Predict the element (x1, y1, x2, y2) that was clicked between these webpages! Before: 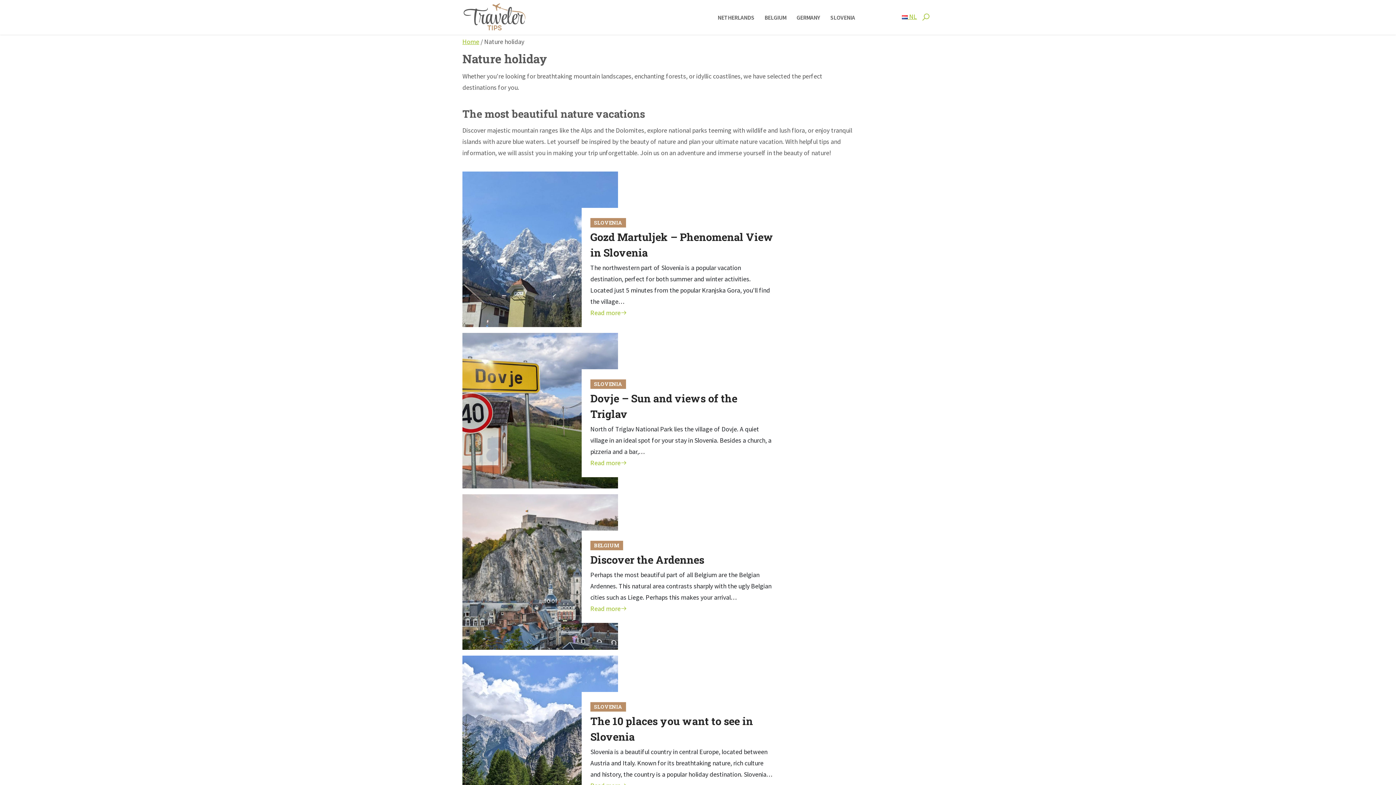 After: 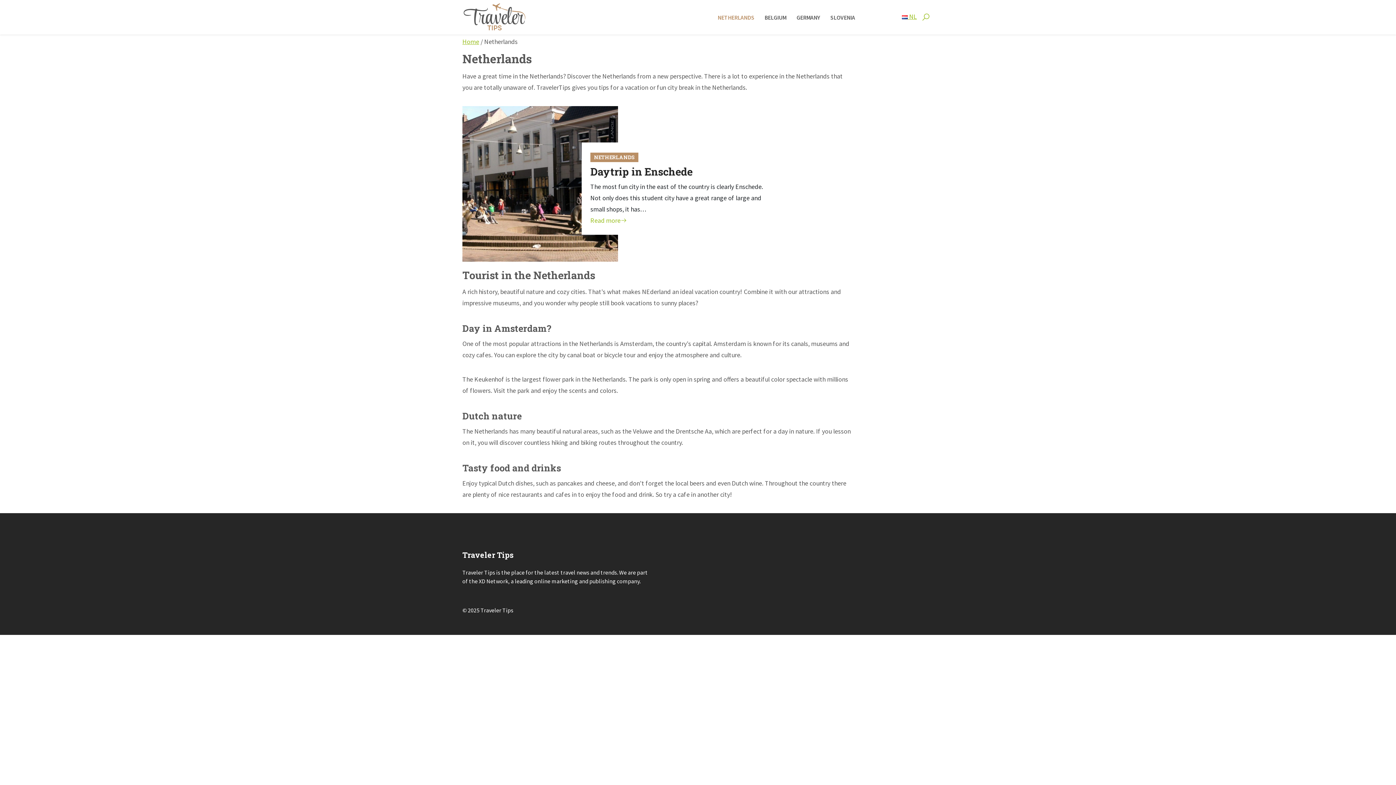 Action: label: NETHERLANDS bbox: (717, 7, 754, 27)